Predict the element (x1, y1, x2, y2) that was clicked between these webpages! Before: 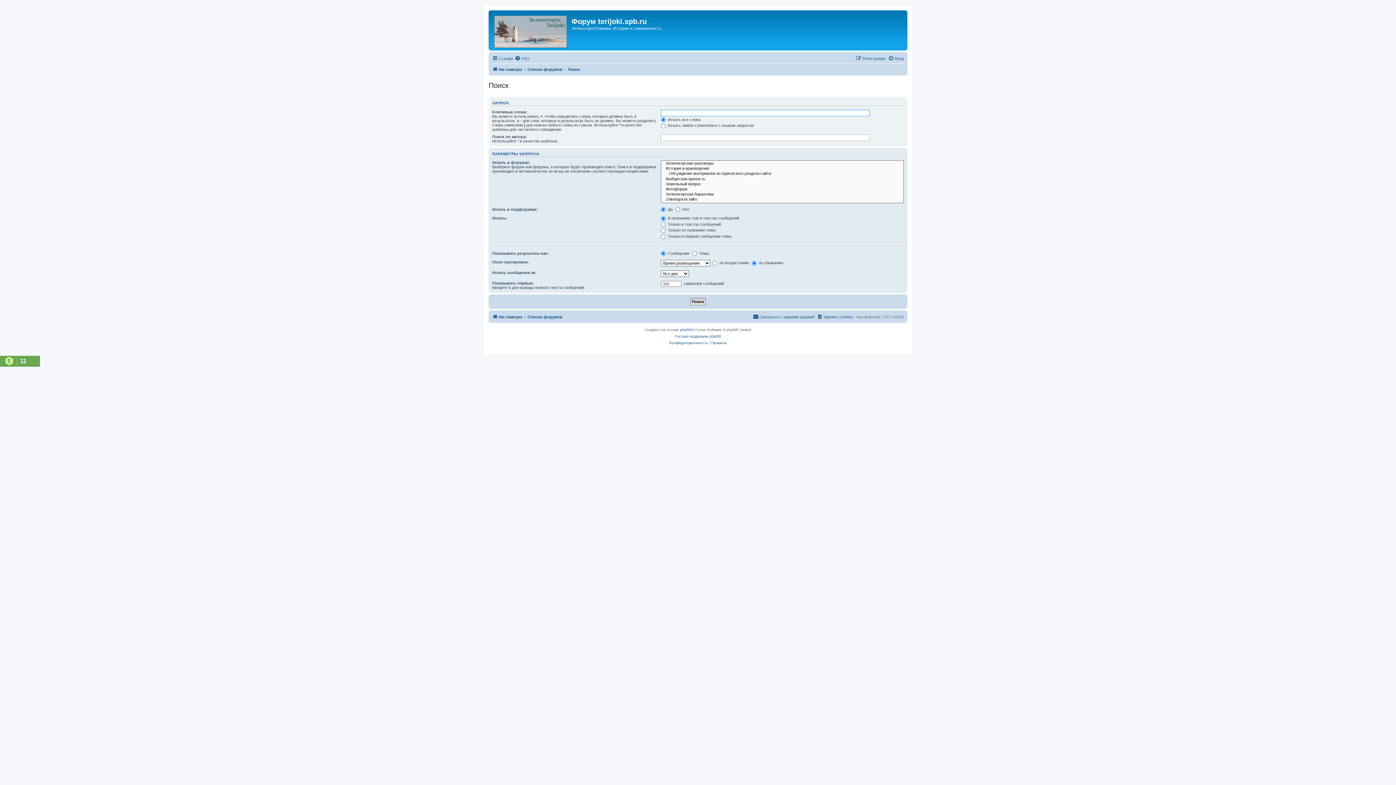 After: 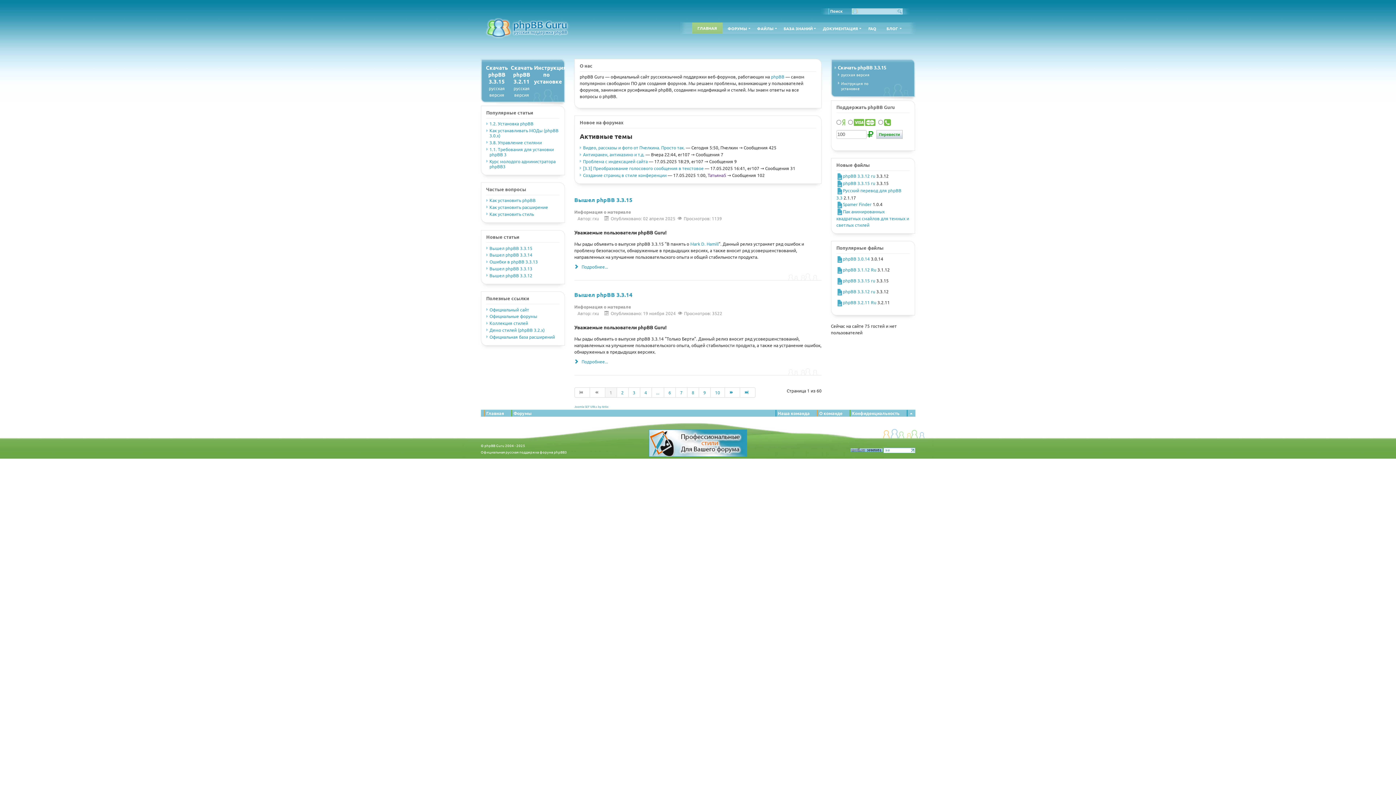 Action: bbox: (675, 333, 721, 340) label: Русская поддержка phpBB